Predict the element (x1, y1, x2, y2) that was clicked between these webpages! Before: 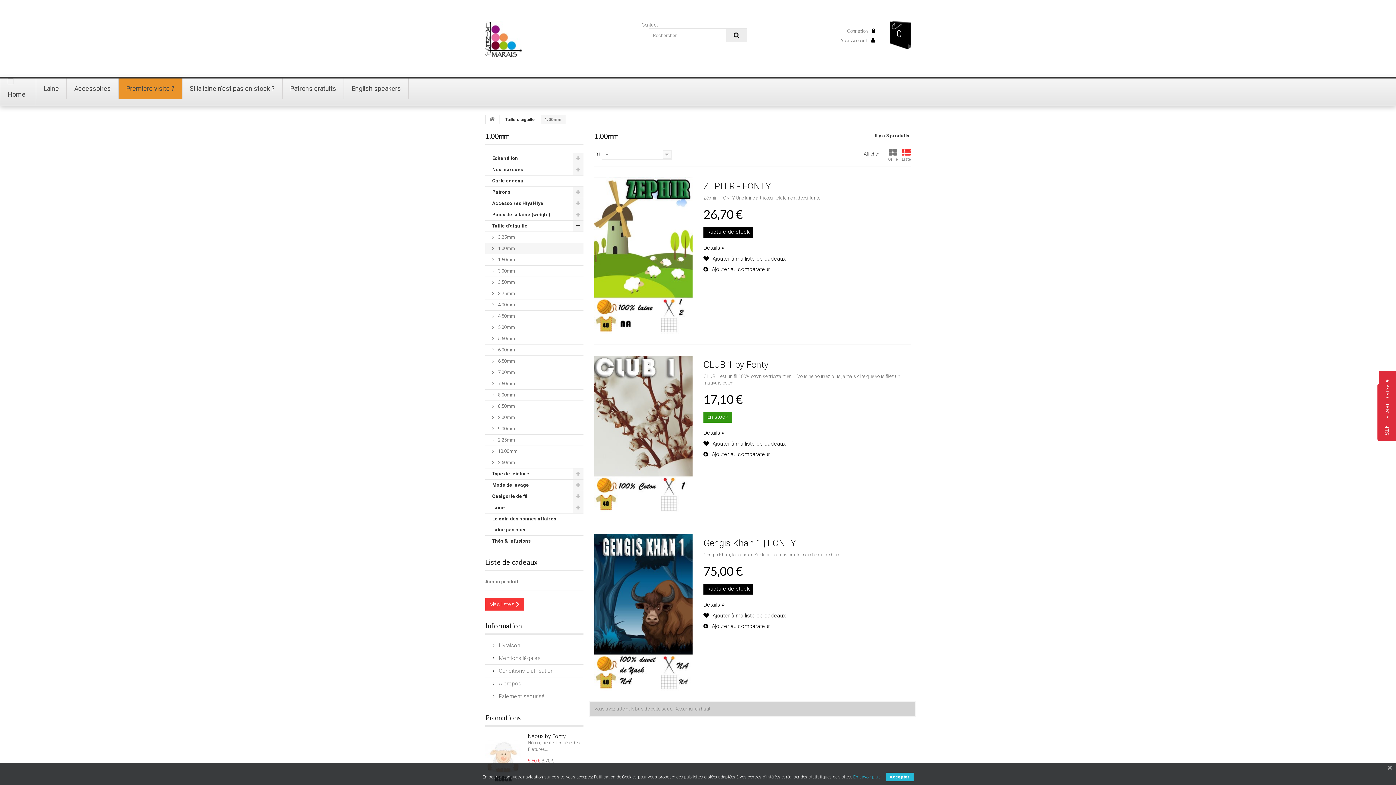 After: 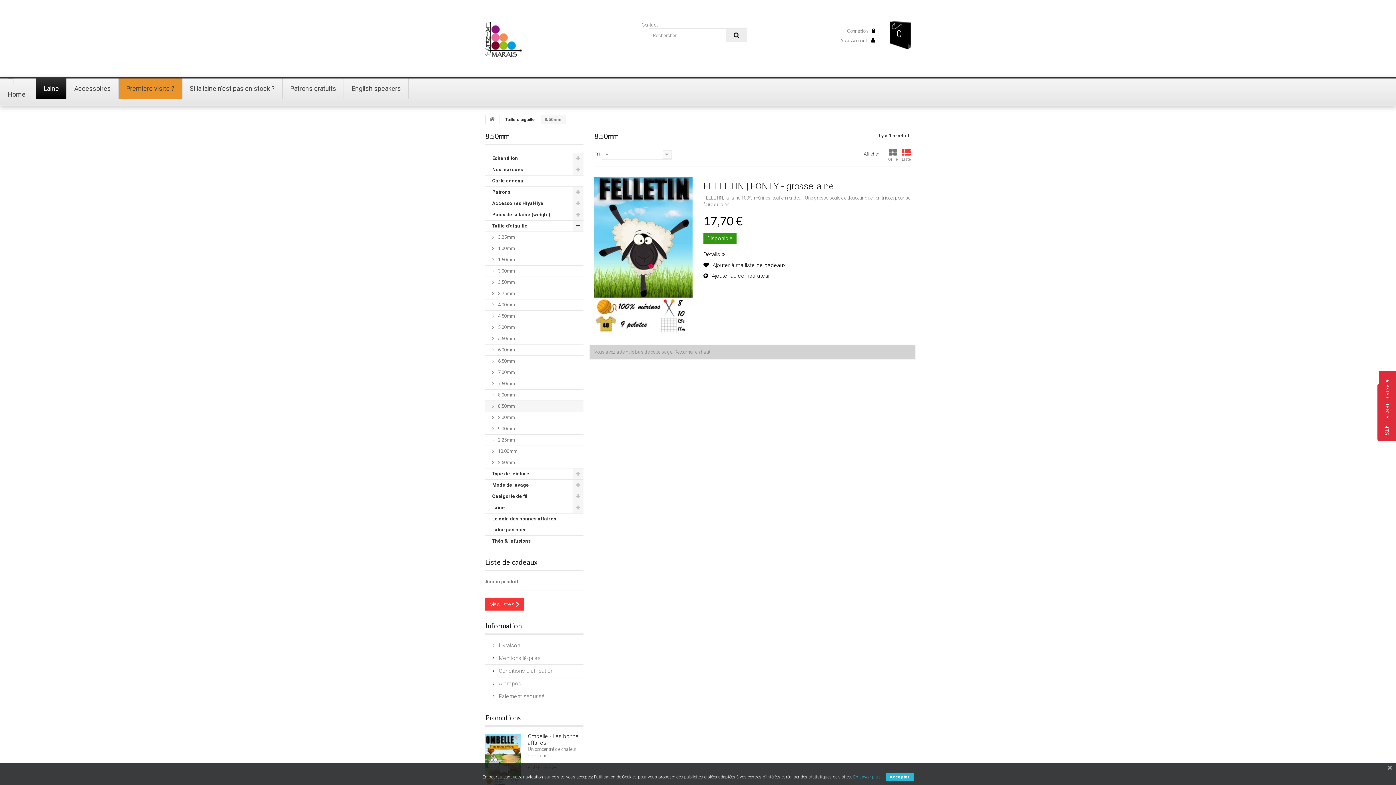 Action: label:  8.50mm bbox: (485, 401, 583, 412)